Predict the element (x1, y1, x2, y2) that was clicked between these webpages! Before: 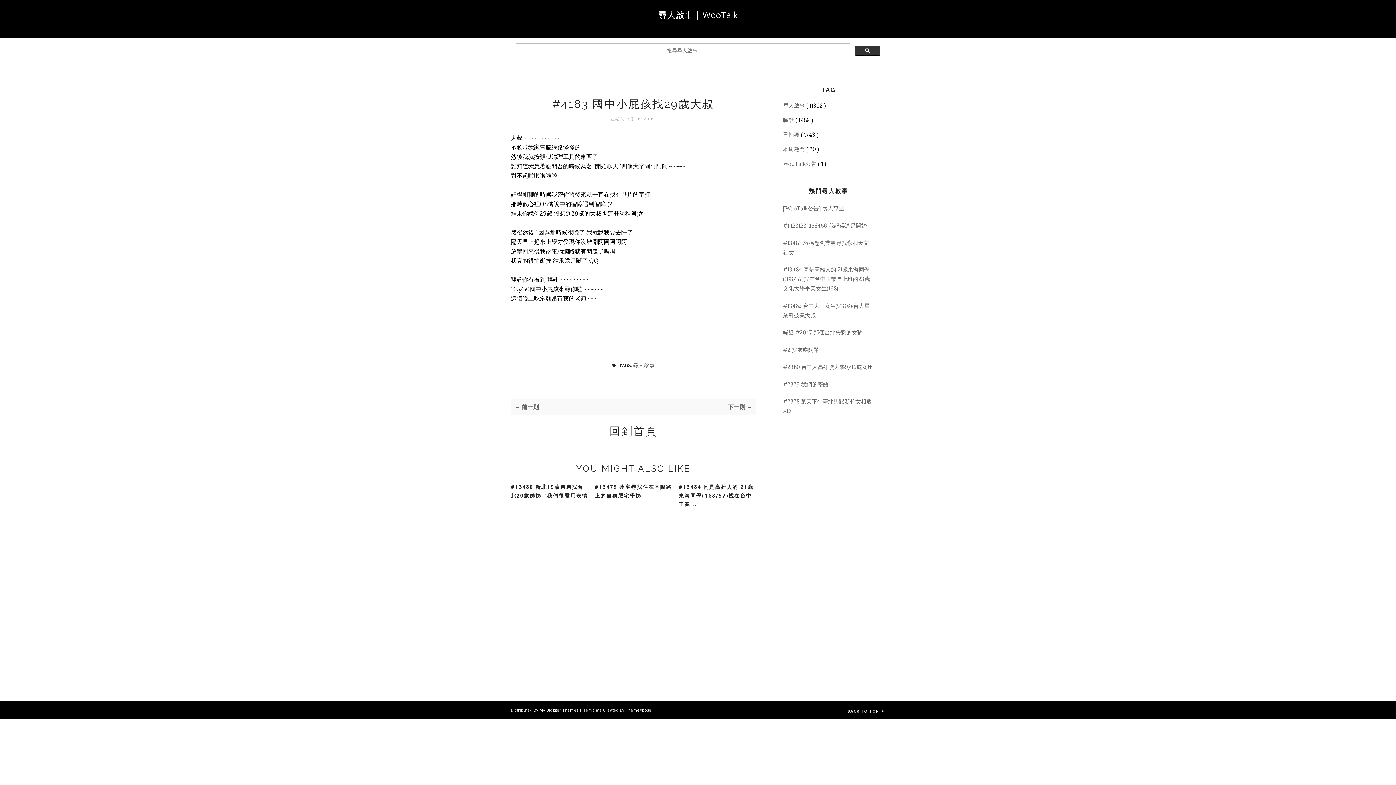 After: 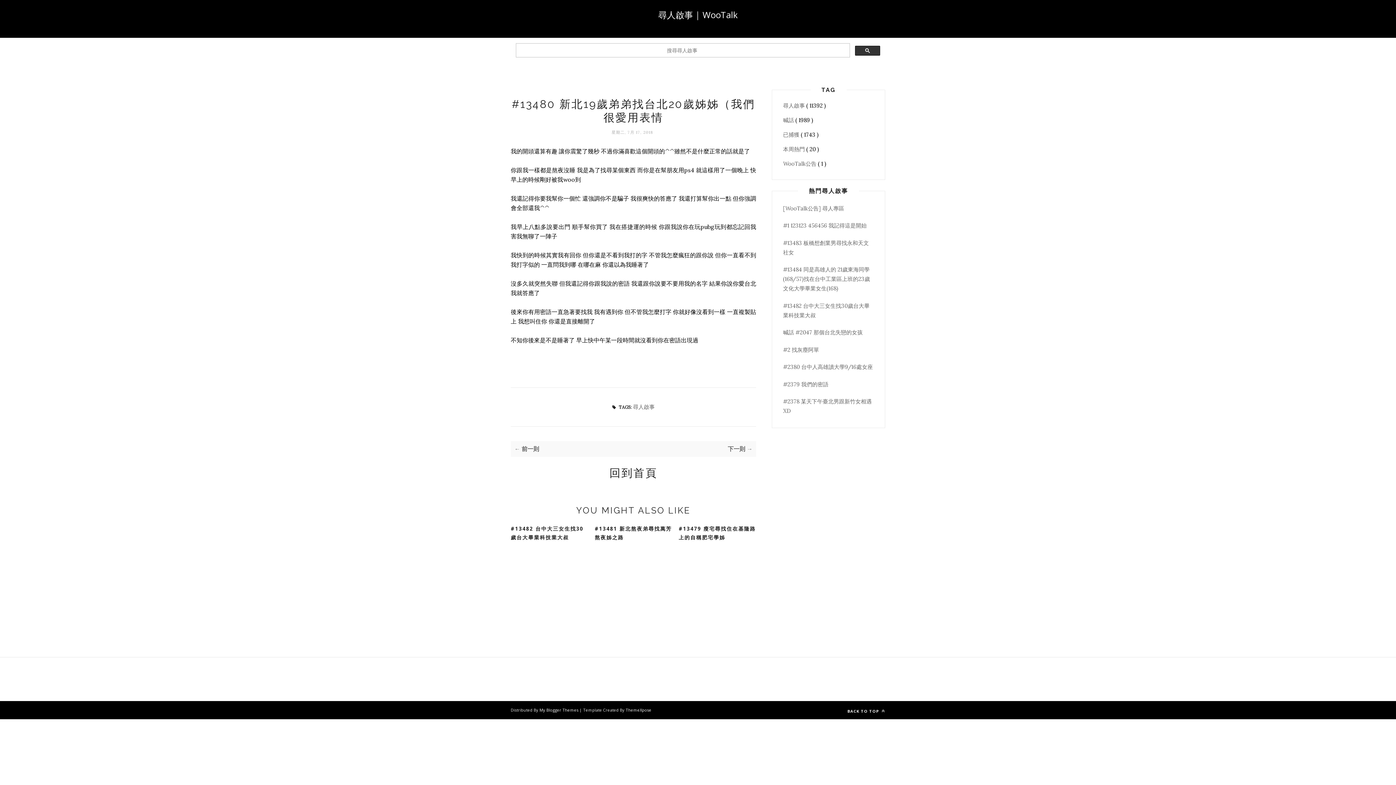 Action: bbox: (510, 482, 588, 500) label: #13480 新北19歲弟弟找台北20歲姊姊（我們很愛用表情